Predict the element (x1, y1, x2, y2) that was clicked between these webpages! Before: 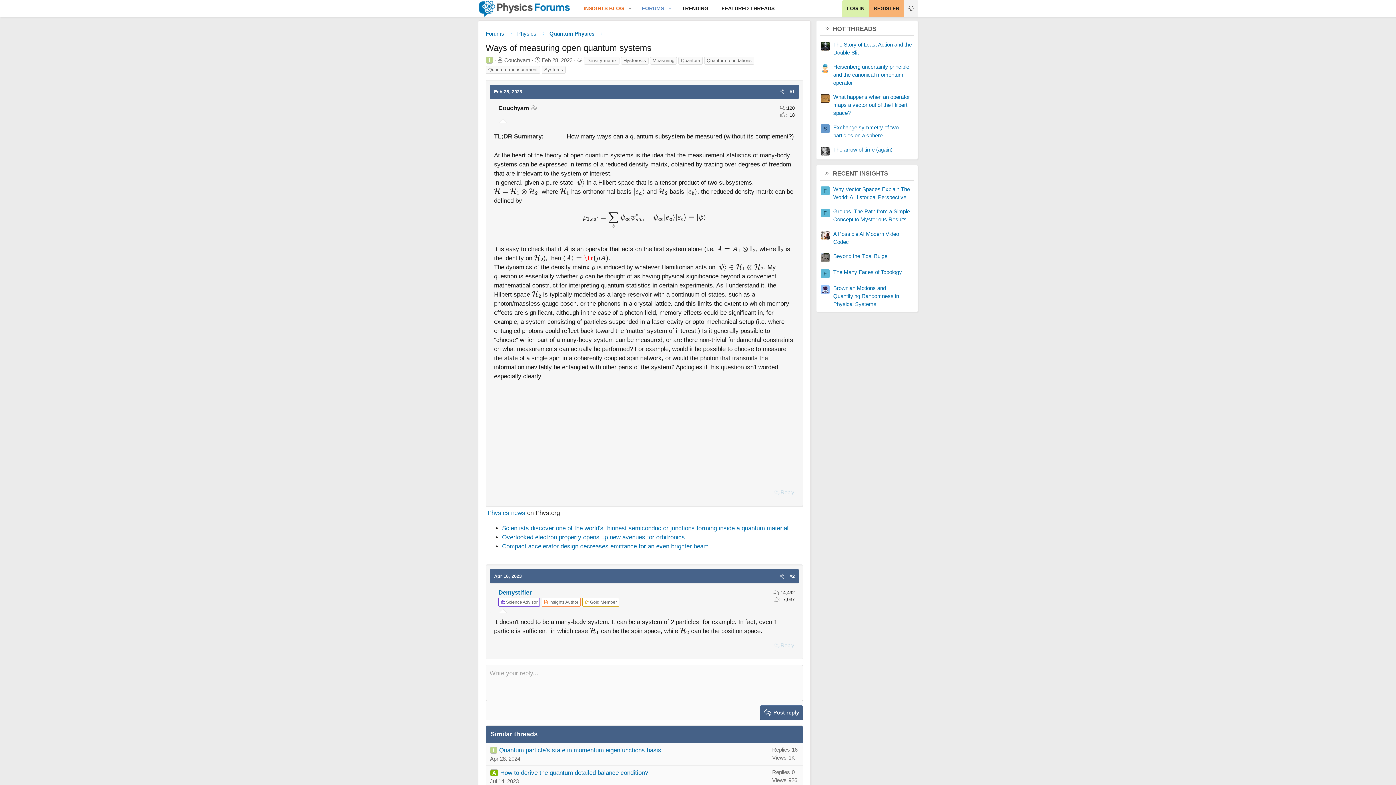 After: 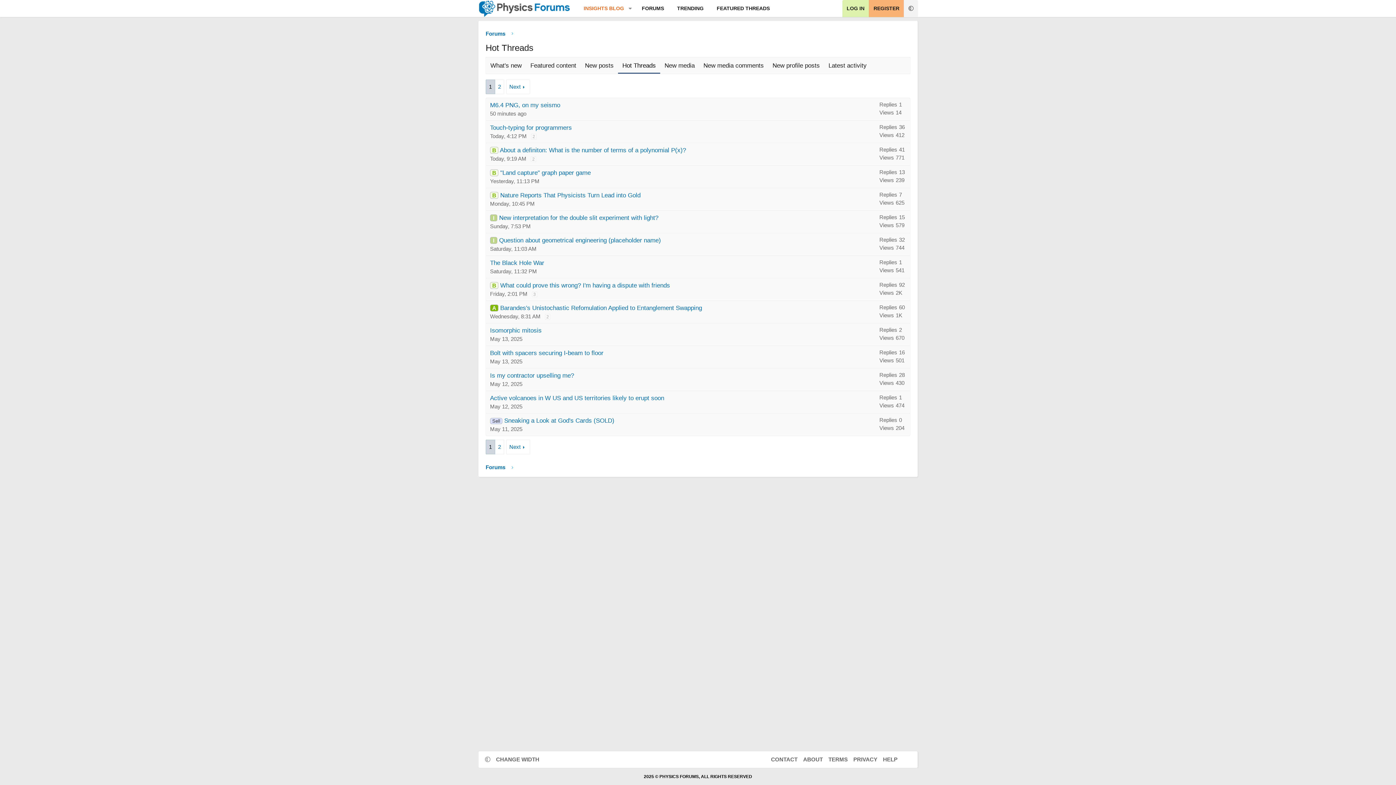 Action: bbox: (675, 0, 715, 17) label: TRENDING